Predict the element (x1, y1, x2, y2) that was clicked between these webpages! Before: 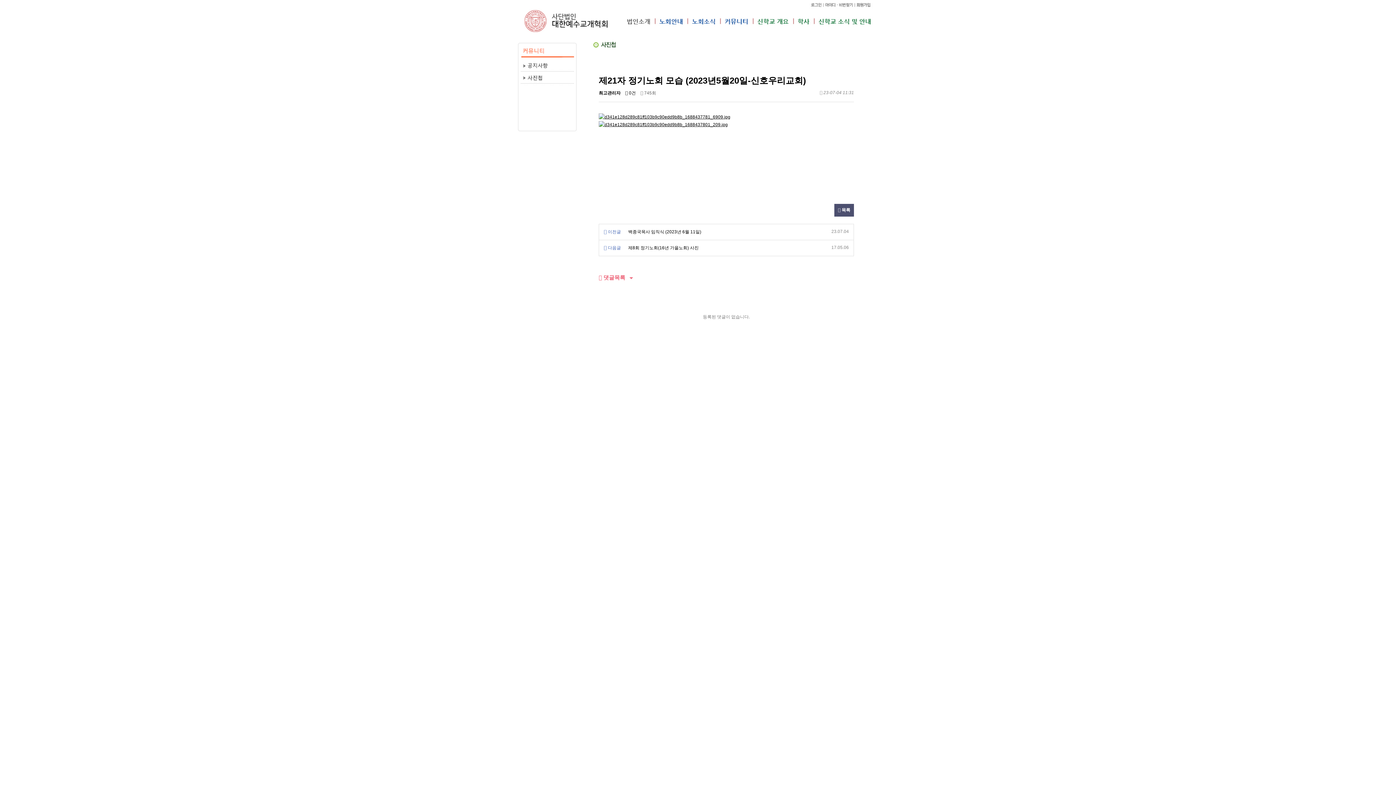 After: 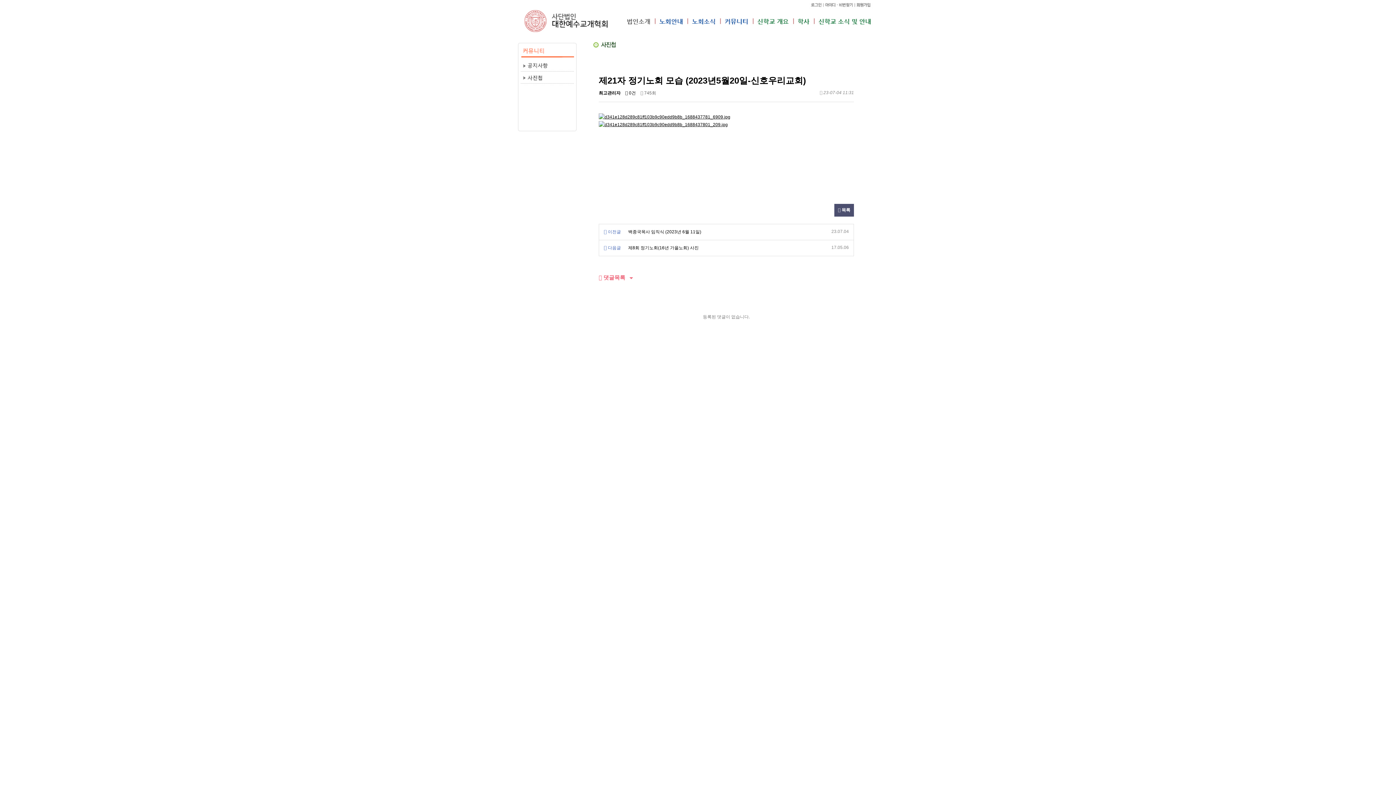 Action: bbox: (598, 121, 728, 126)